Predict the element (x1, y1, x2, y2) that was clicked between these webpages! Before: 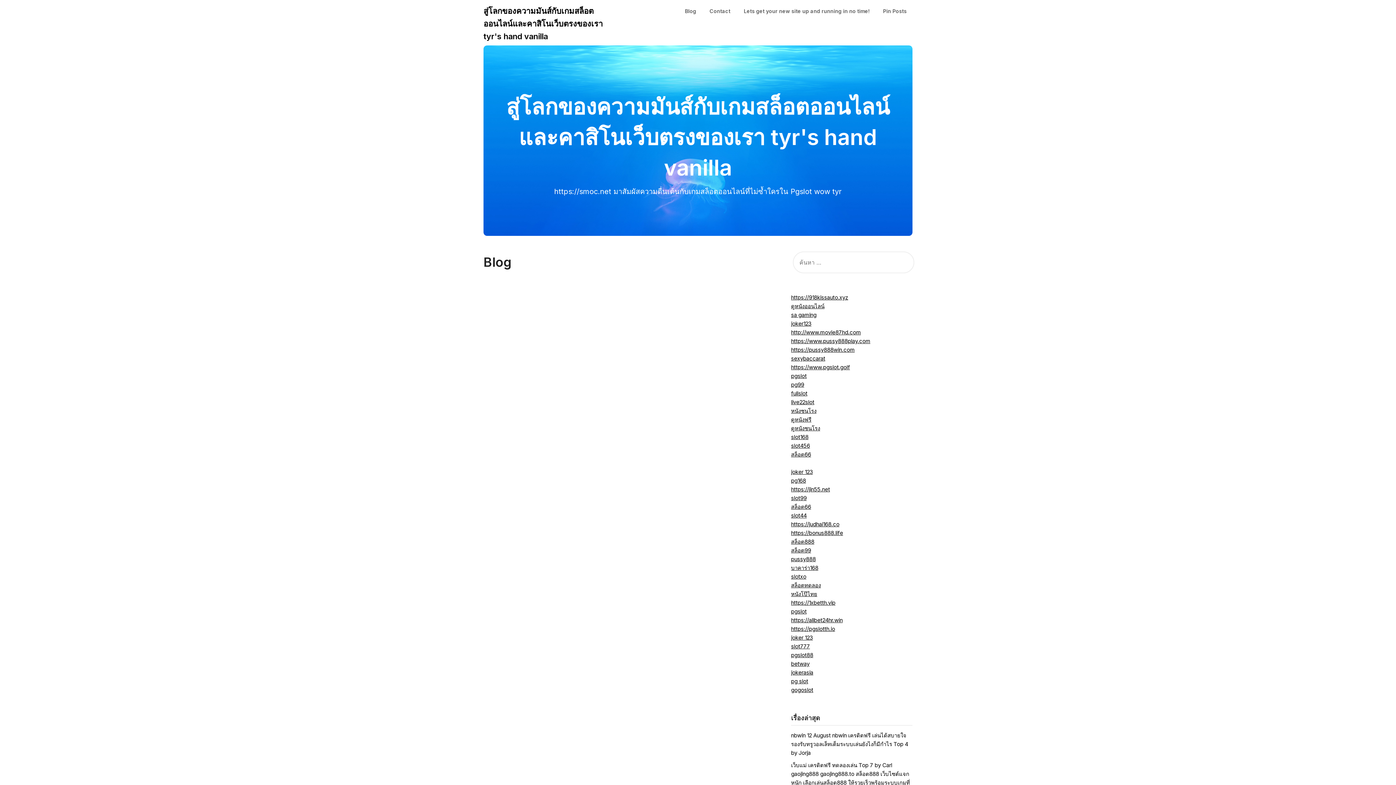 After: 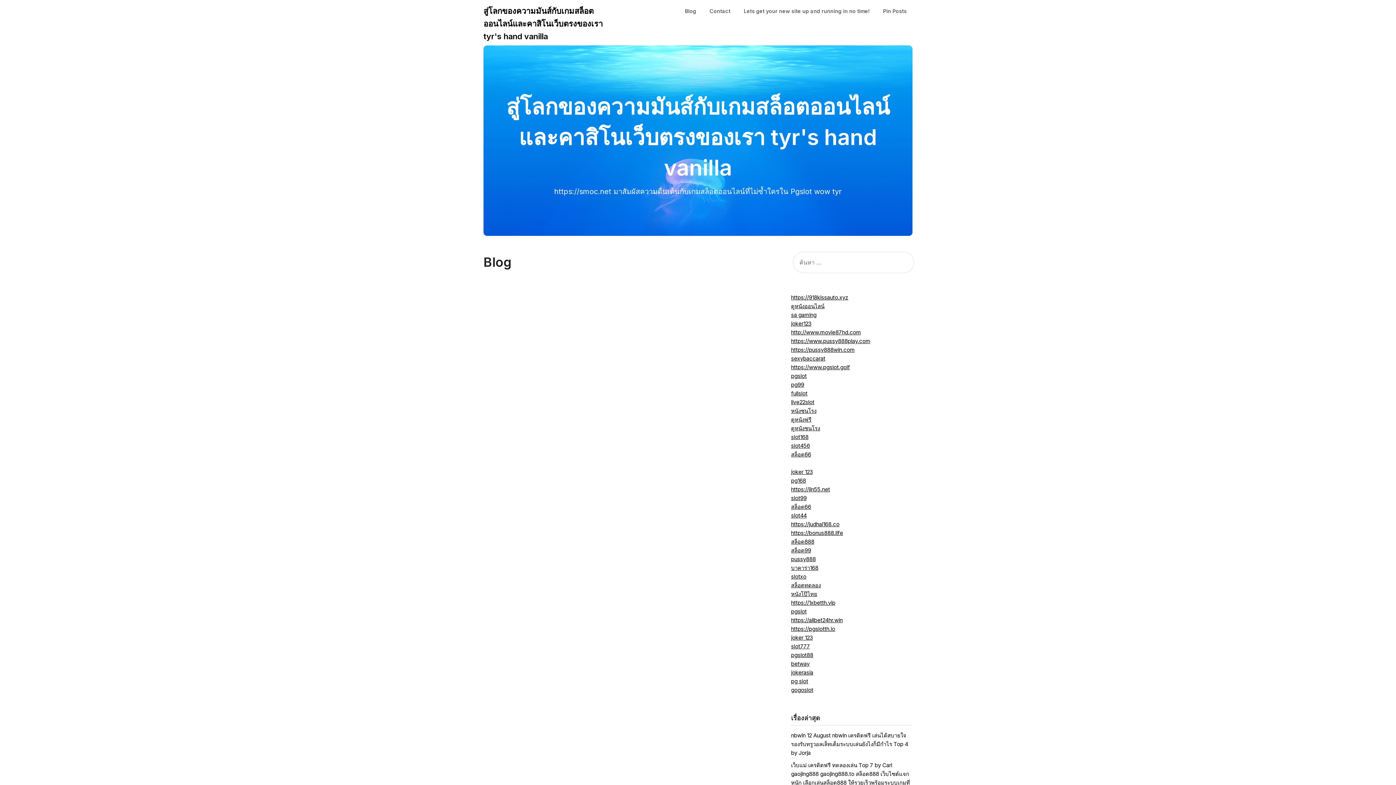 Action: label: Blog bbox: (679, 1, 702, 20)